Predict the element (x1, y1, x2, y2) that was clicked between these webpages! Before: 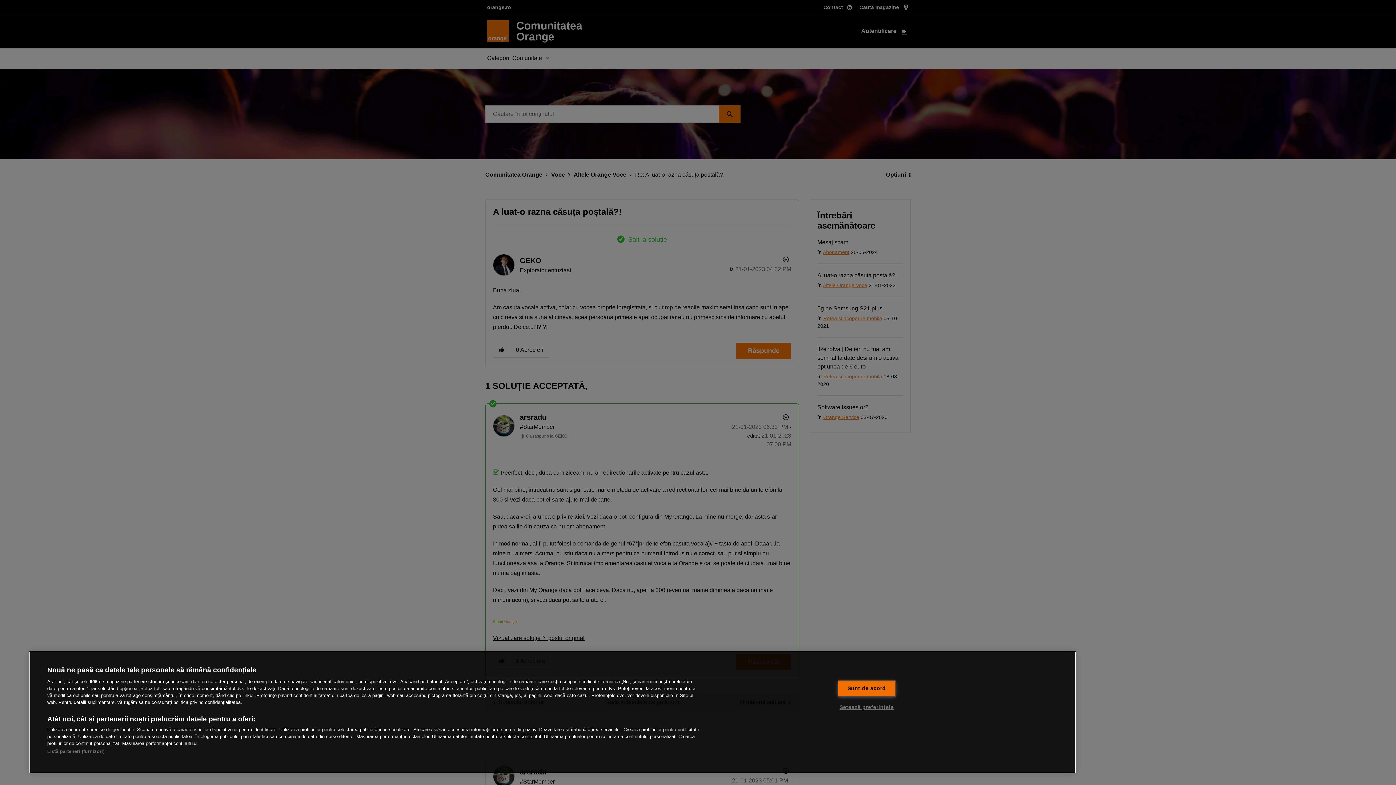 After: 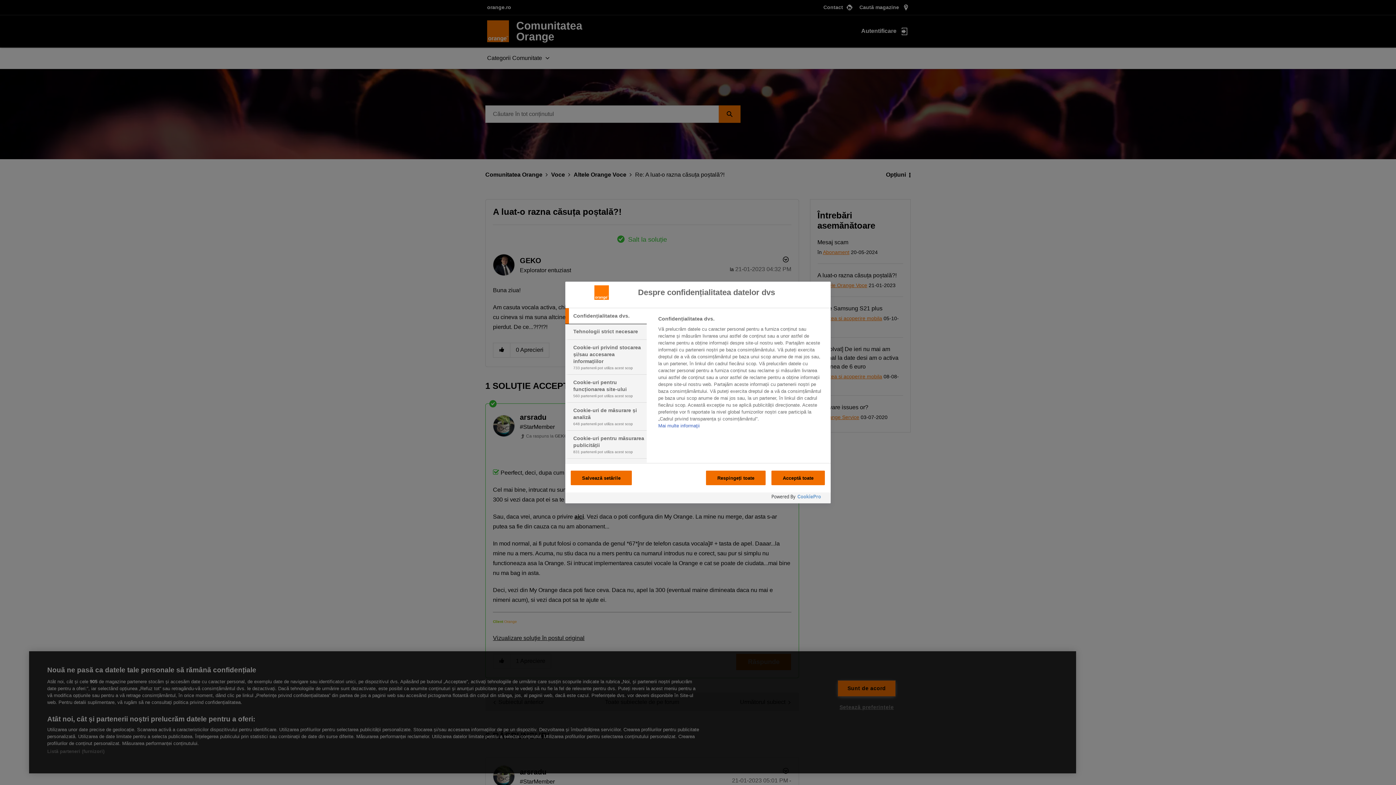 Action: bbox: (837, 699, 895, 715) label: Setează preferințele